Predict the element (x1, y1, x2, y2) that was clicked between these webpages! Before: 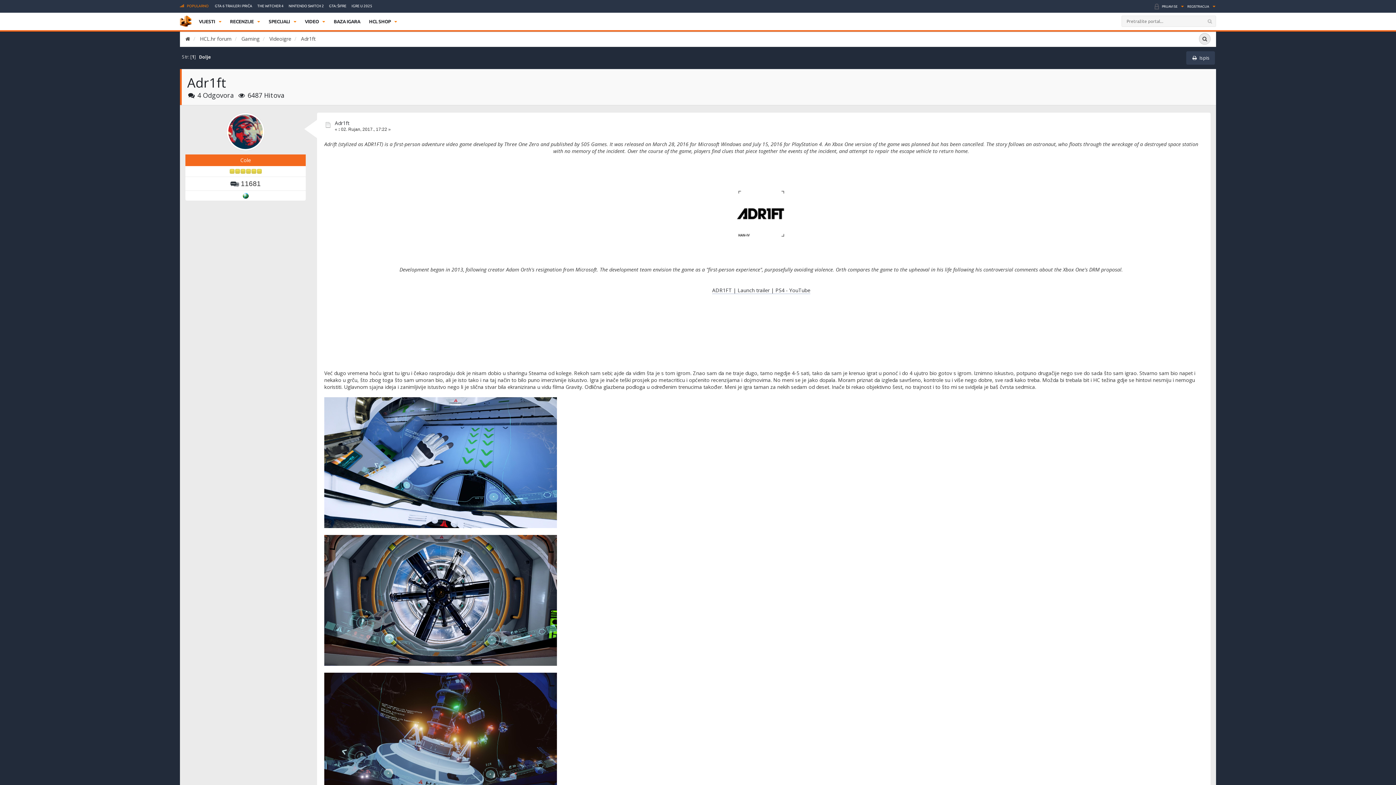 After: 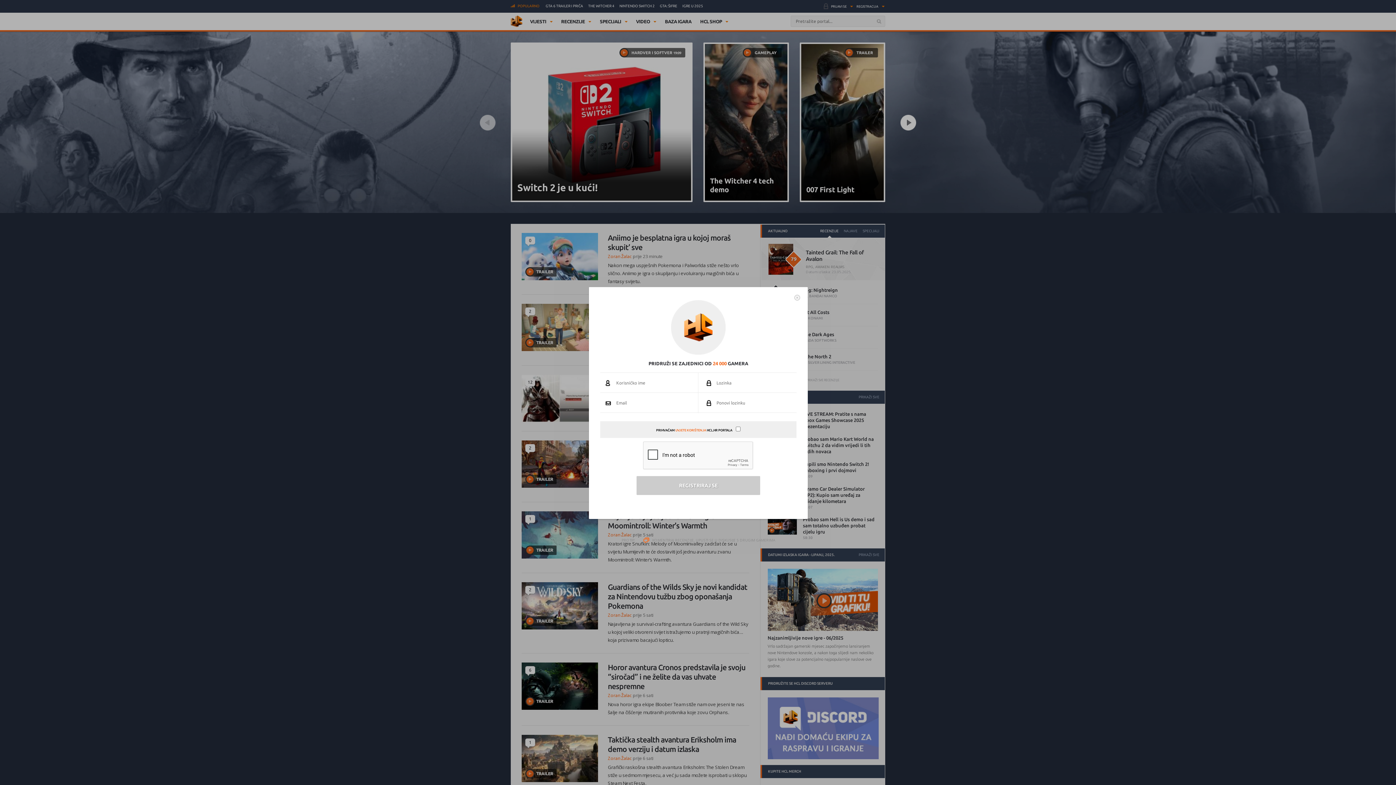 Action: label: REGISTRACIJA bbox: (1187, 4, 1215, 8)